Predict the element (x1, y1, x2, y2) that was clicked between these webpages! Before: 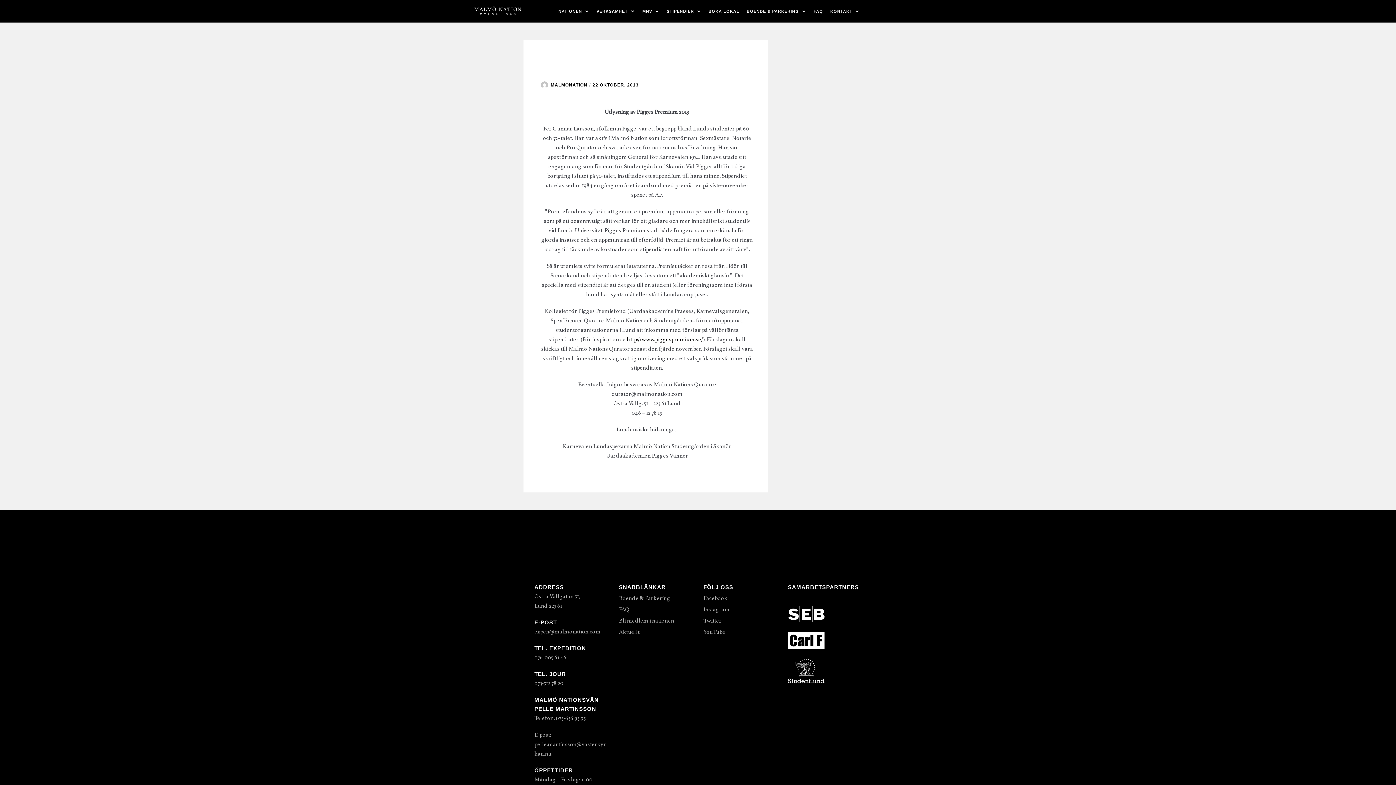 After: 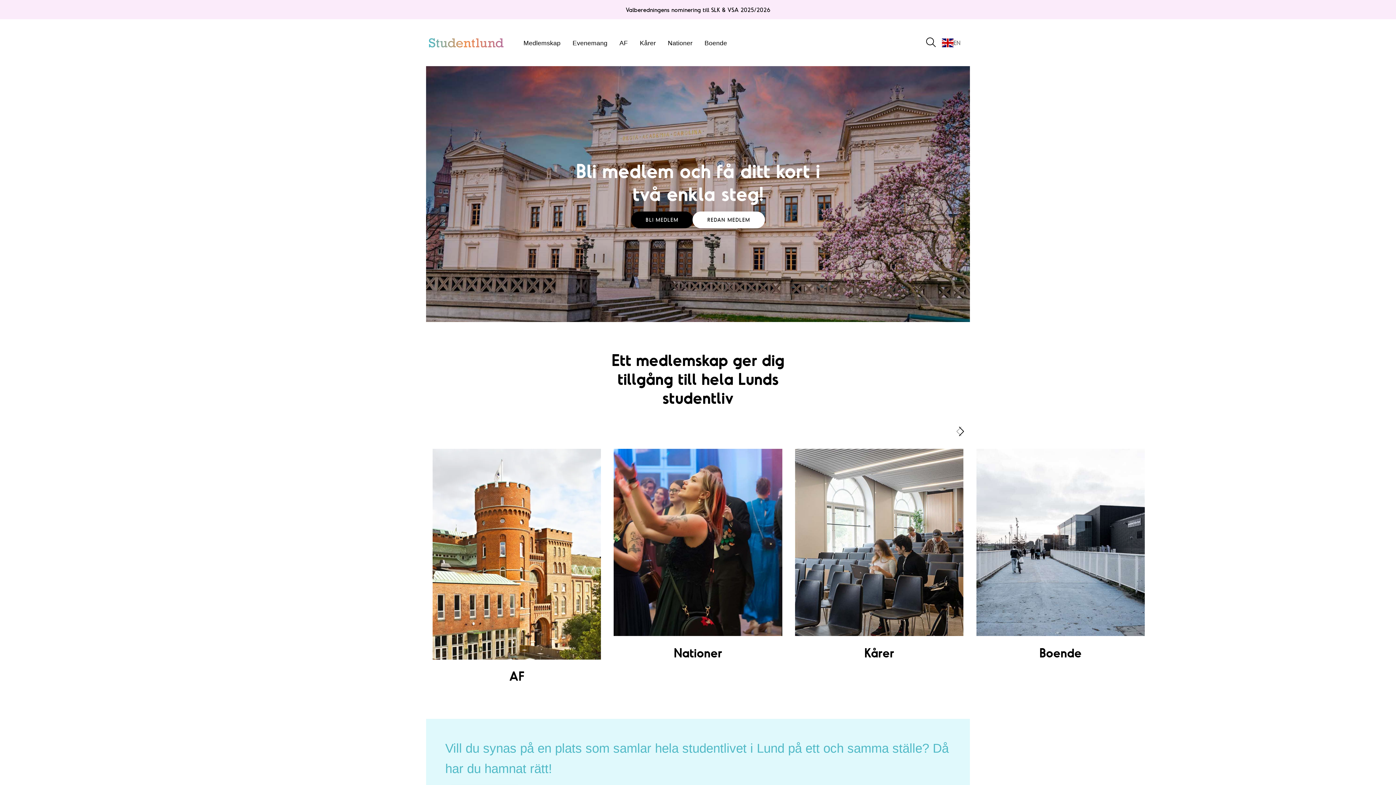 Action: bbox: (788, 678, 824, 685)